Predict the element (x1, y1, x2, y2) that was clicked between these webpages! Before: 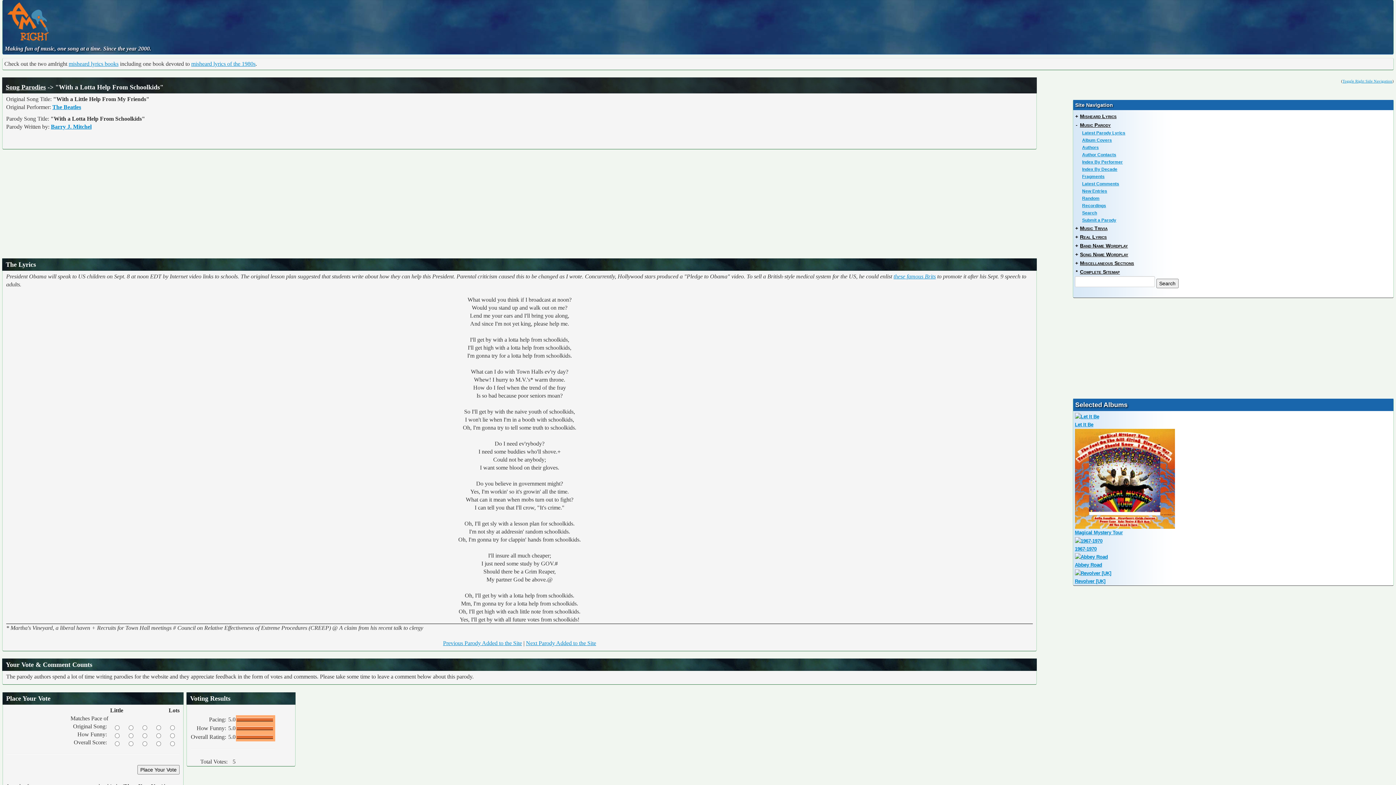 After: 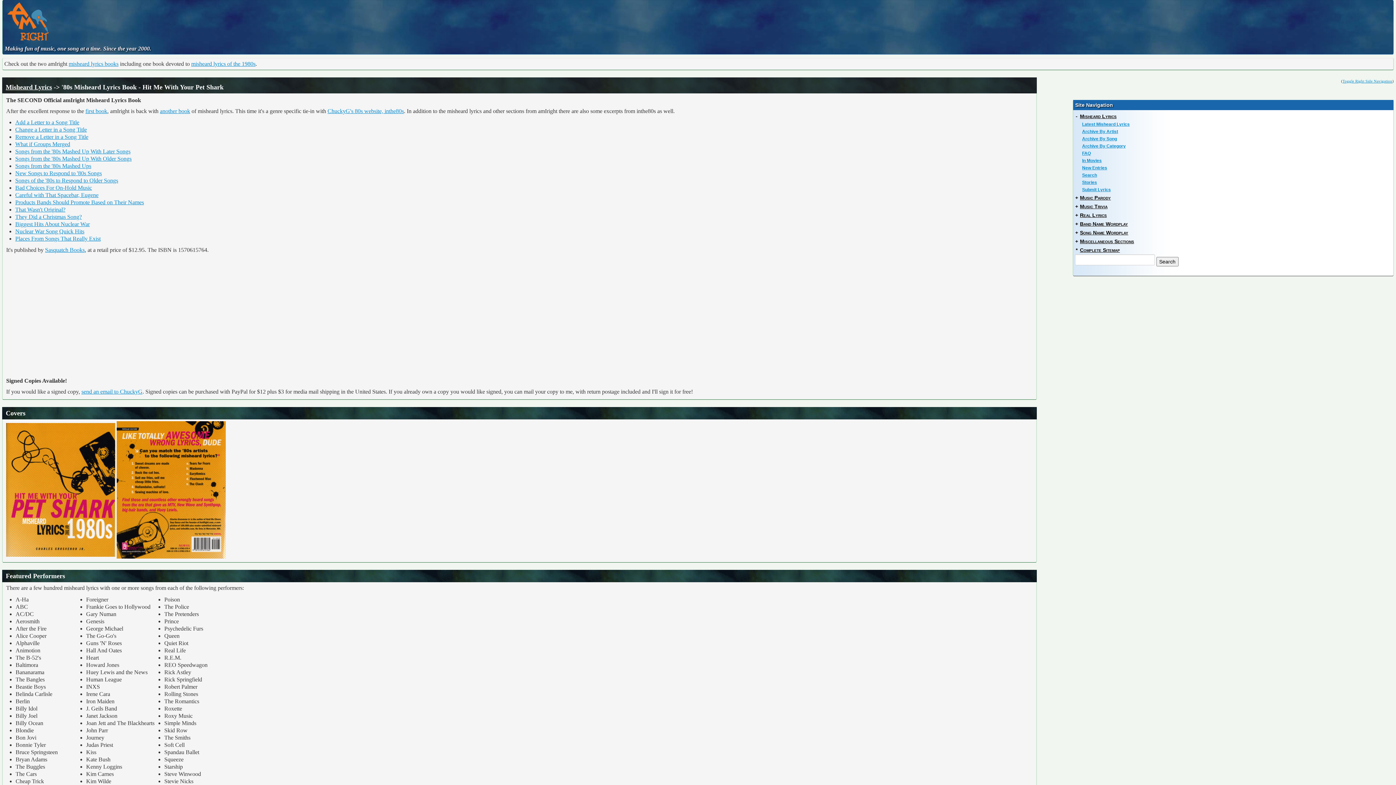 Action: label: misheard lyrics of the 1980s bbox: (191, 60, 255, 66)